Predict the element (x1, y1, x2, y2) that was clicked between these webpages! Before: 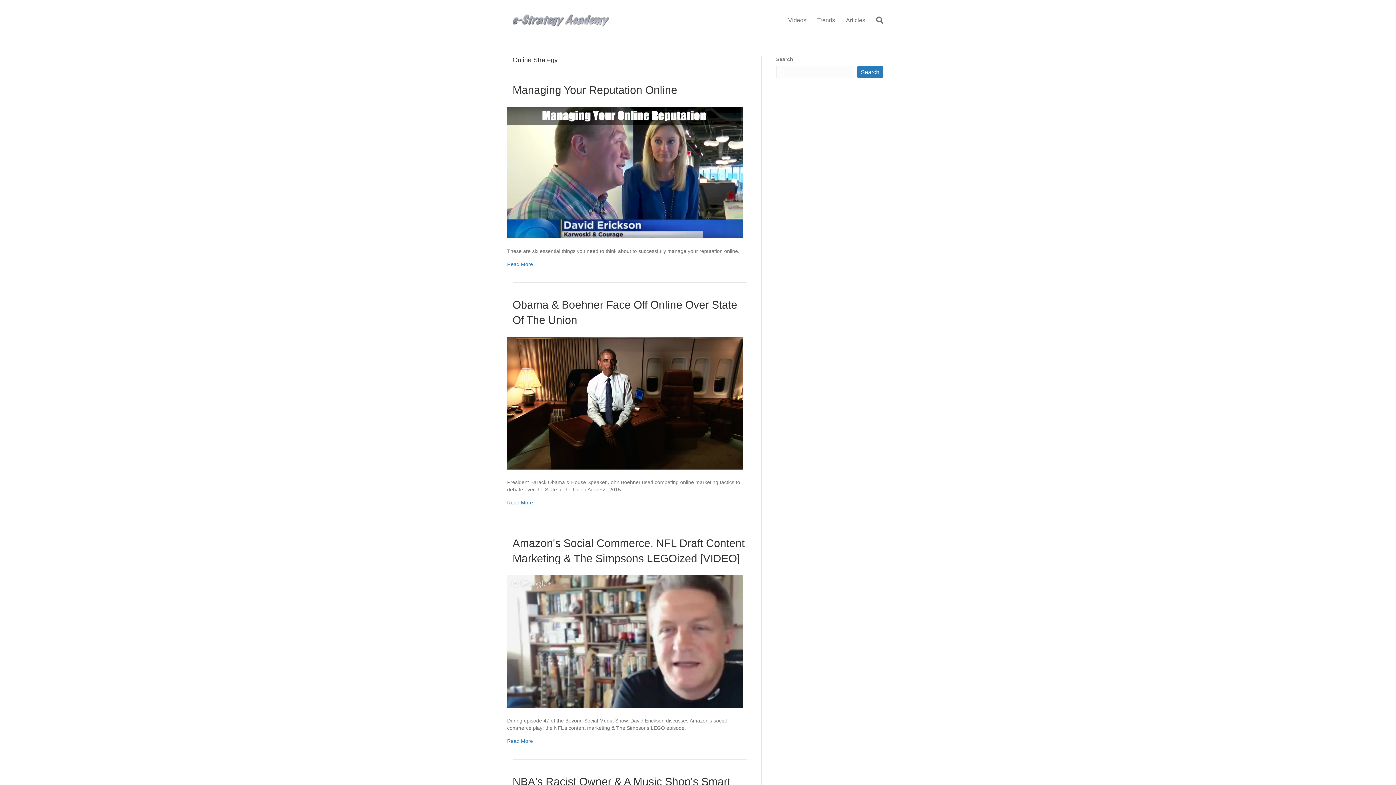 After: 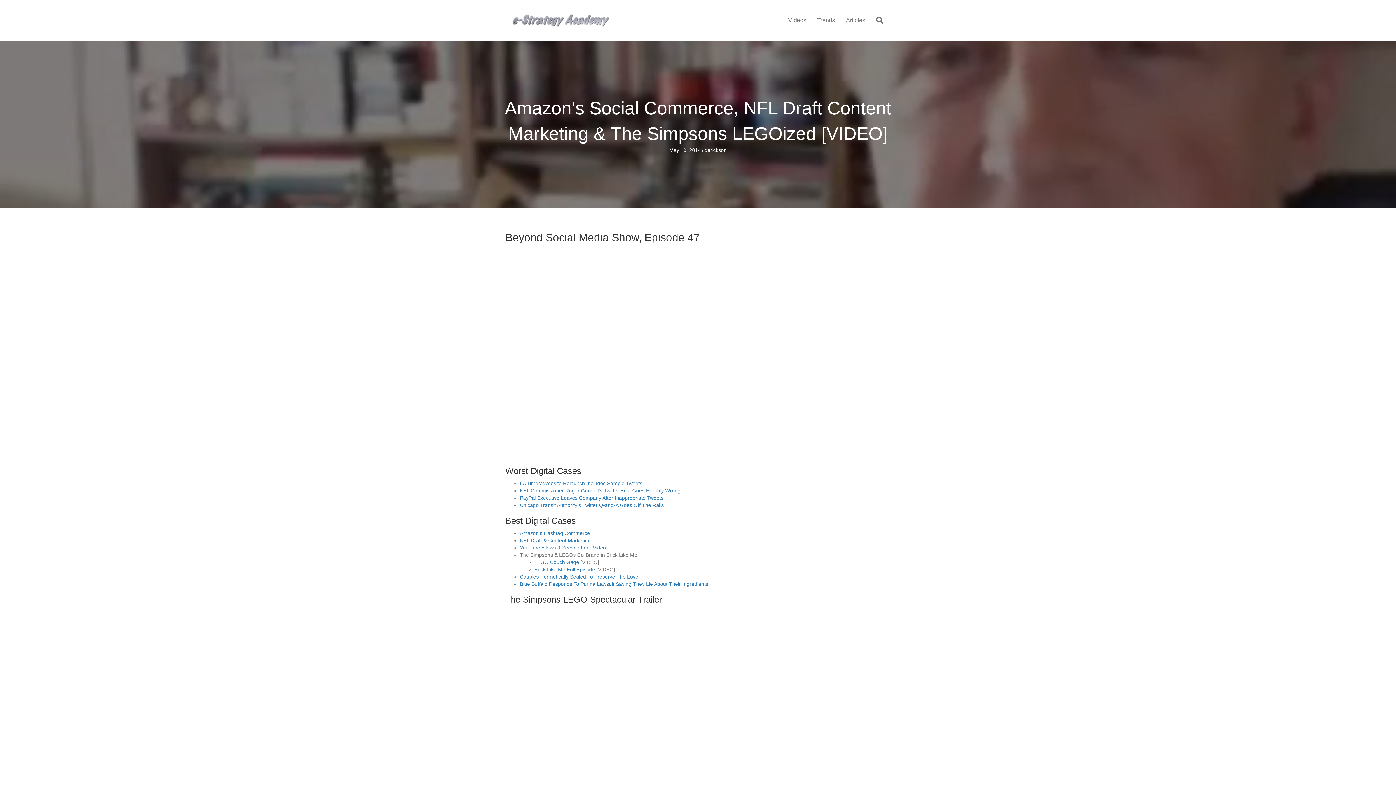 Action: bbox: (507, 638, 743, 644)